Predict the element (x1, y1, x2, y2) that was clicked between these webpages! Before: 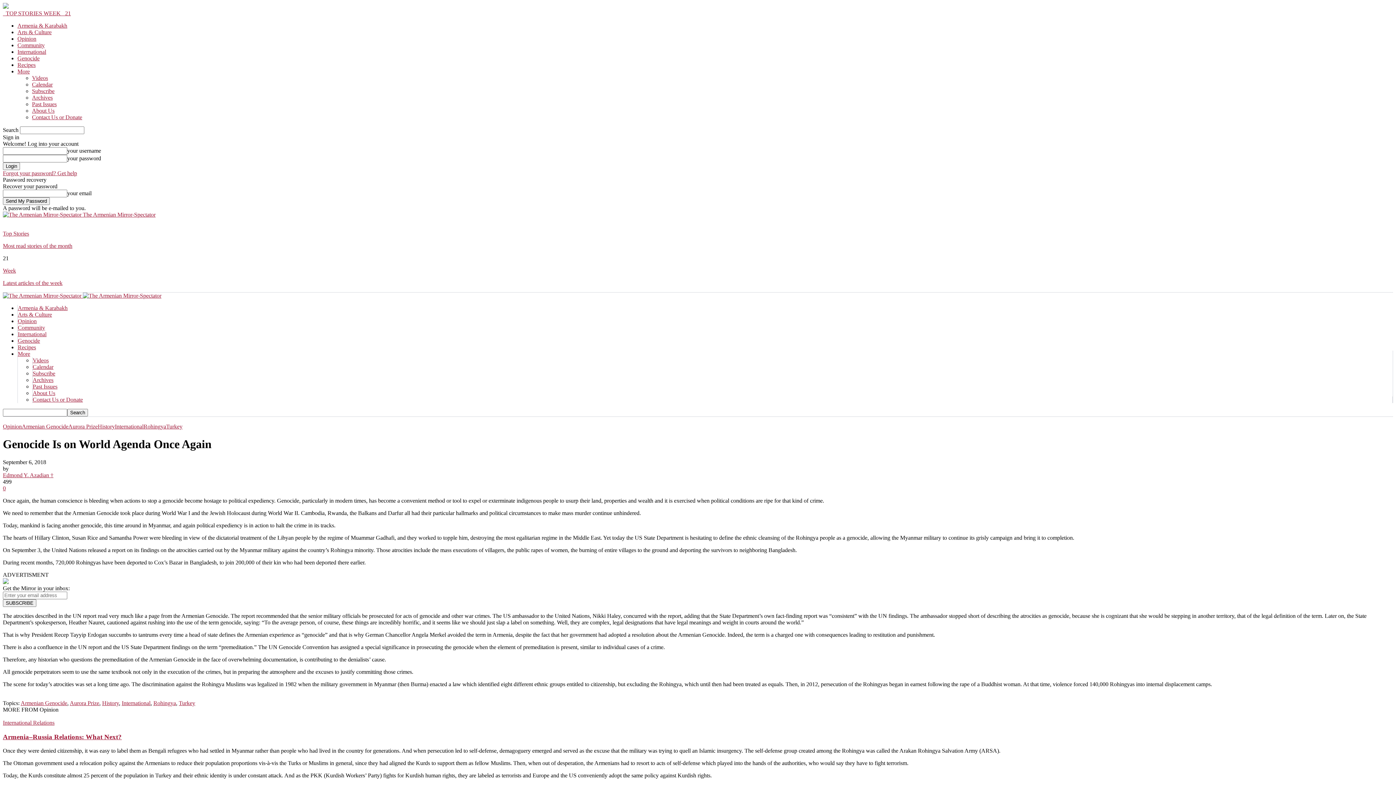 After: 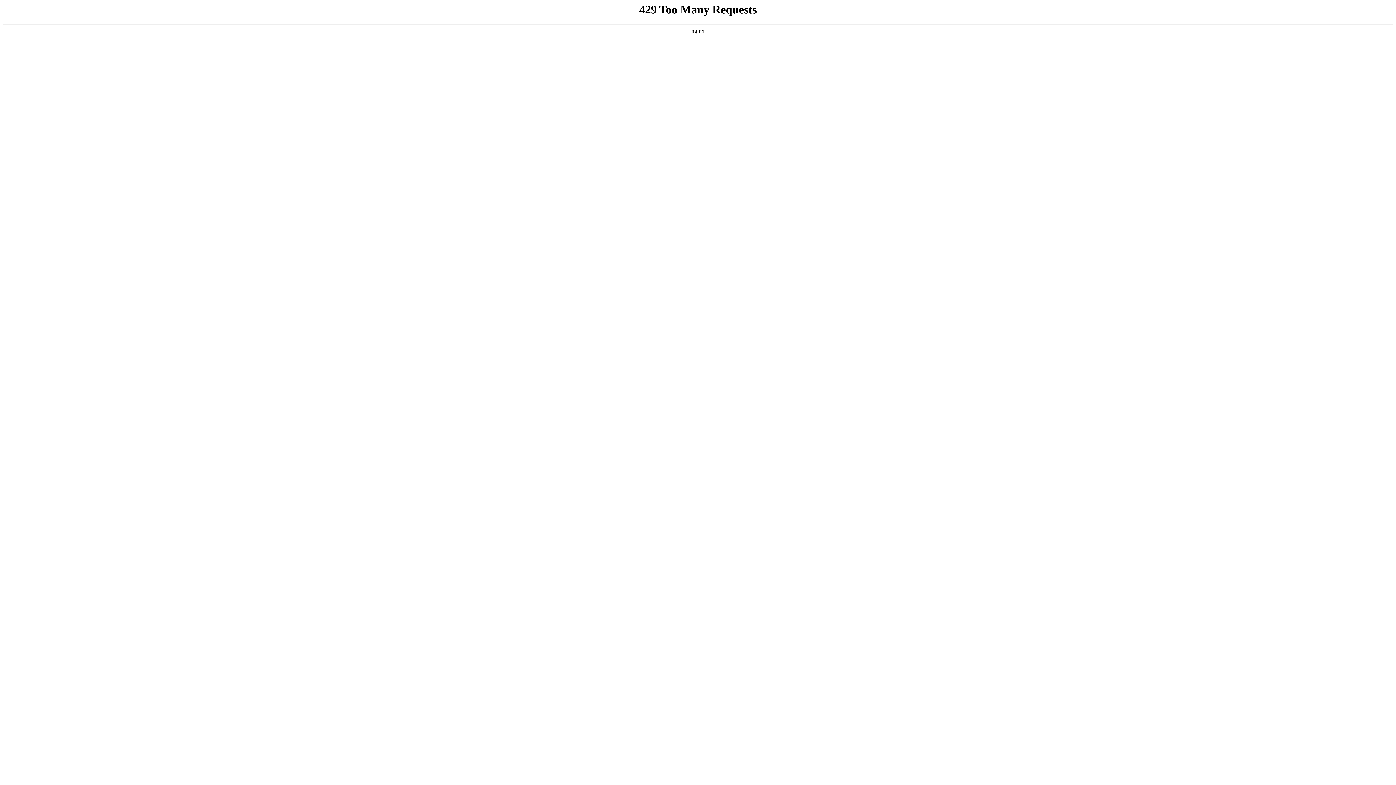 Action: label: Top Stories

Most read stories of the month bbox: (2, 230, 1393, 249)